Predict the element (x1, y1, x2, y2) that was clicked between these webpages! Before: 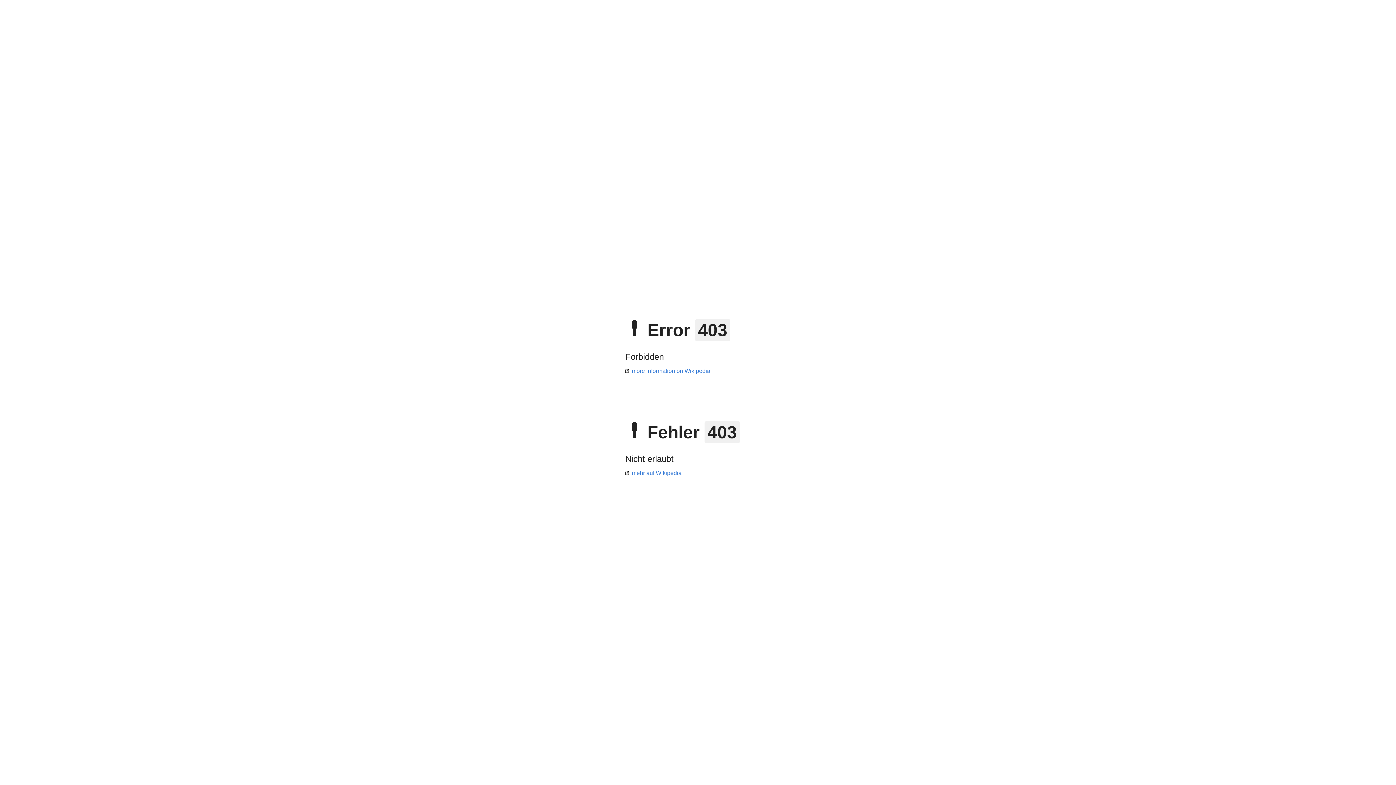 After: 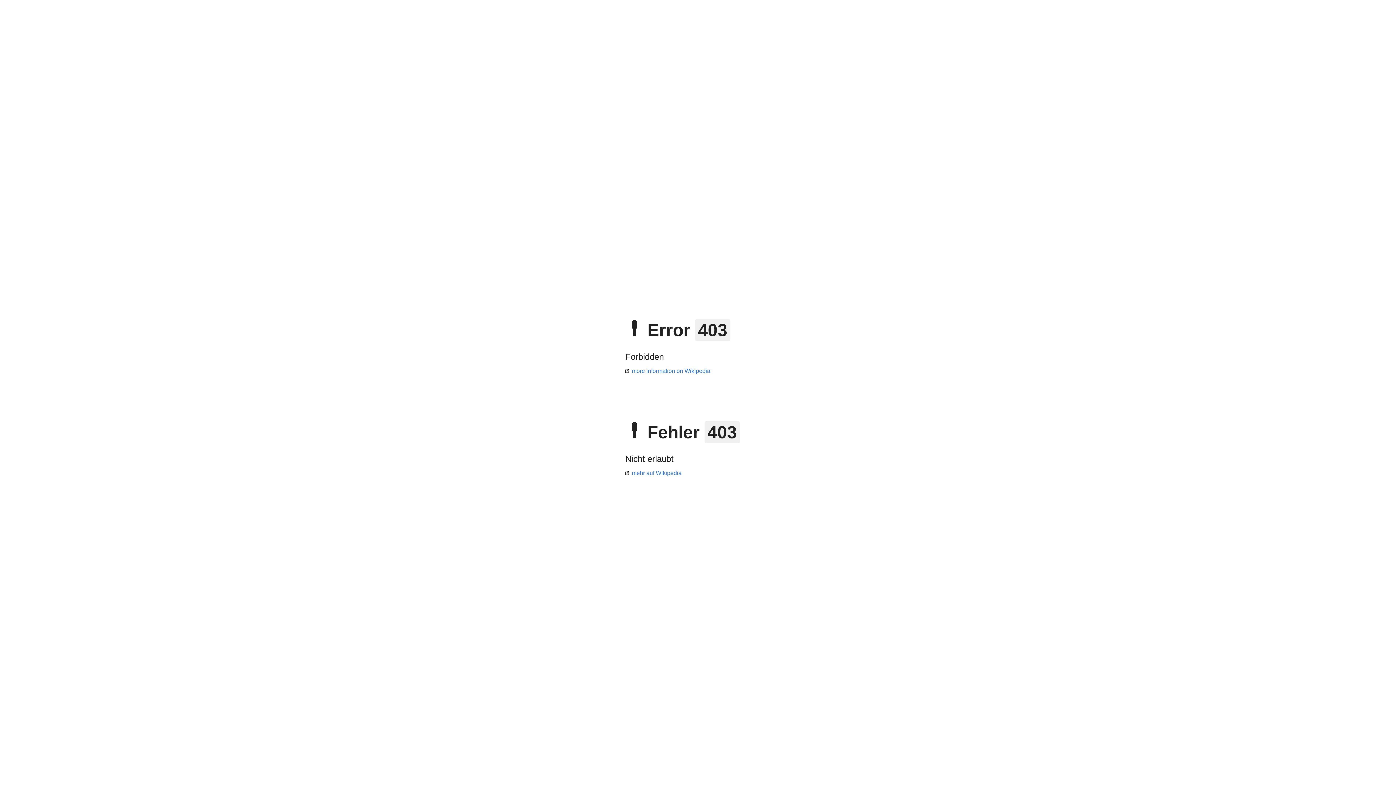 Action: label: mehr auf Wikipedia bbox: (625, 470, 681, 476)